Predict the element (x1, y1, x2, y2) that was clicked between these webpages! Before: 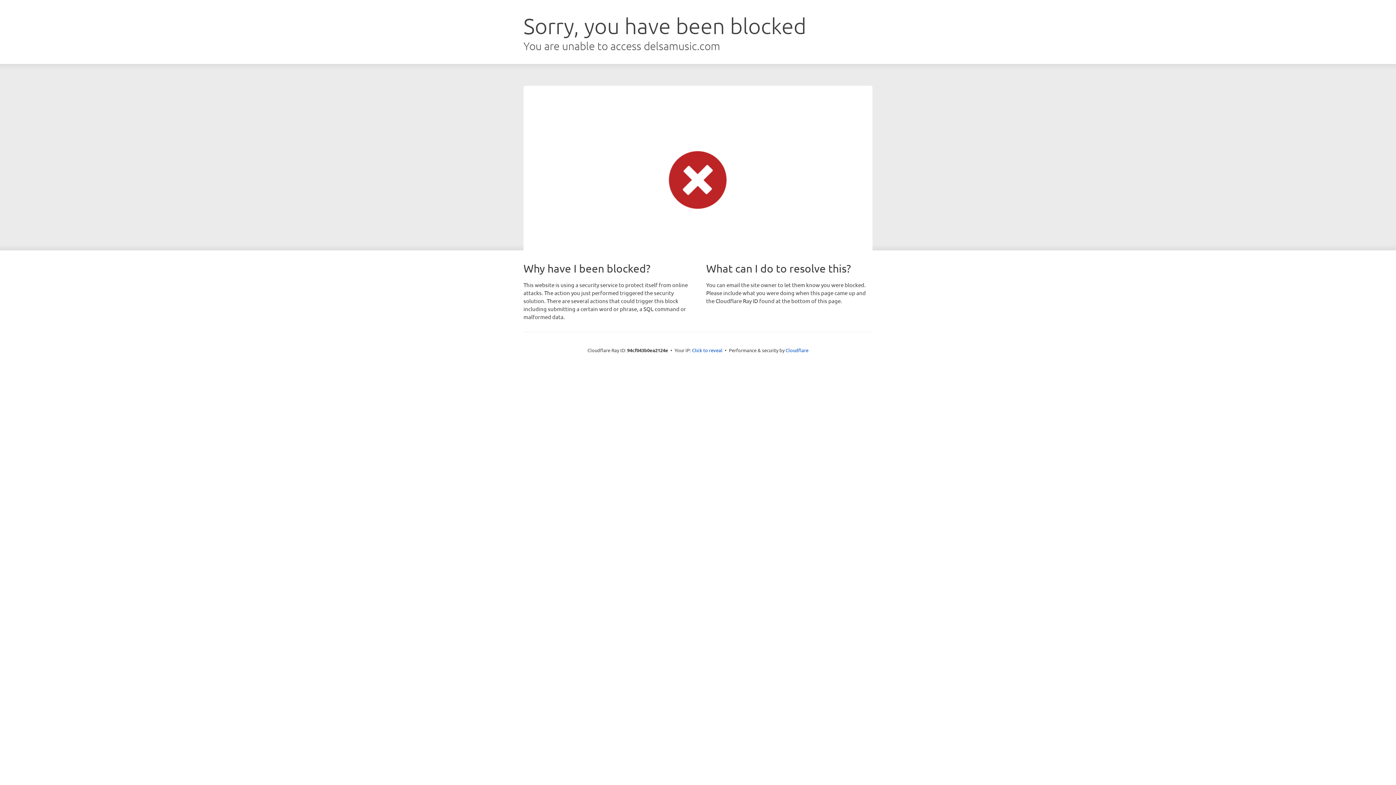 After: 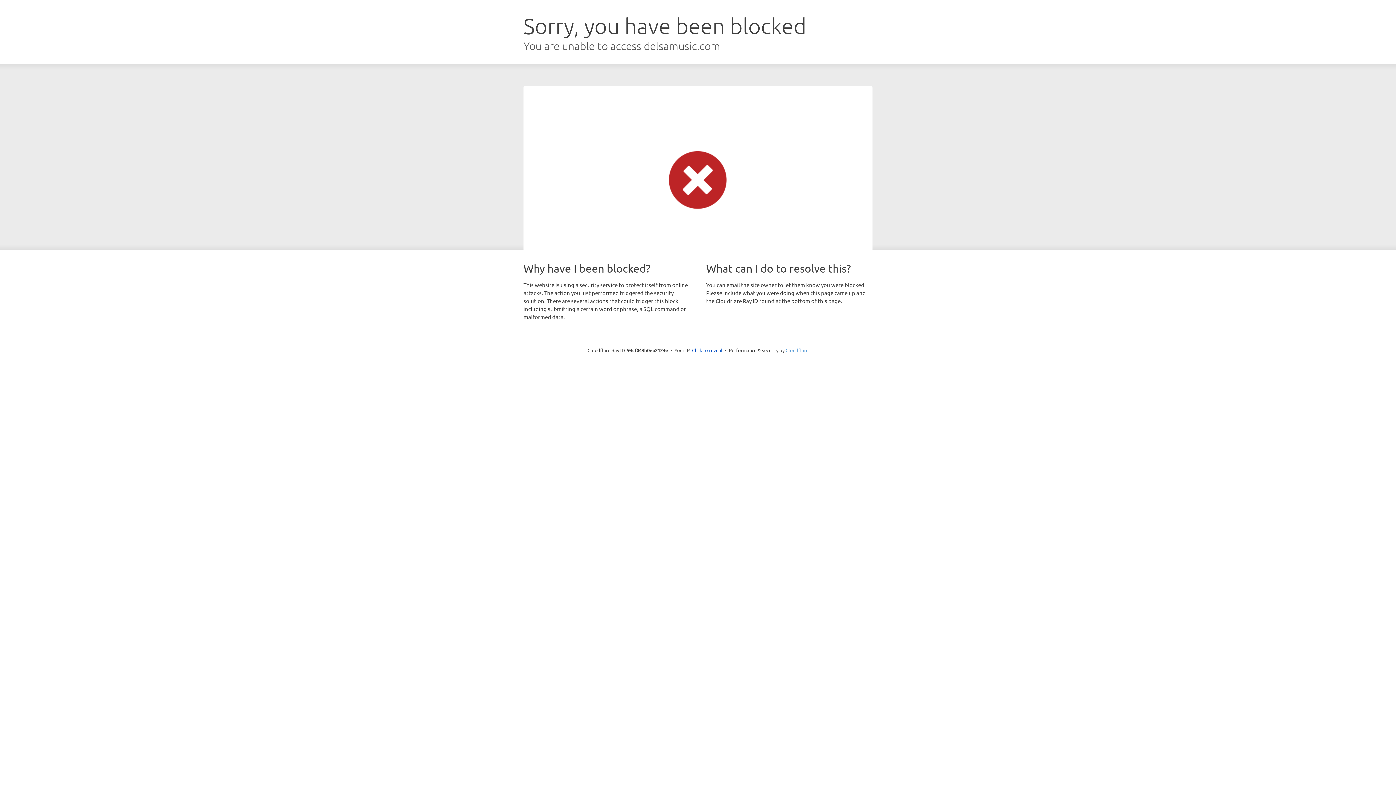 Action: bbox: (785, 347, 808, 353) label: Cloudflare